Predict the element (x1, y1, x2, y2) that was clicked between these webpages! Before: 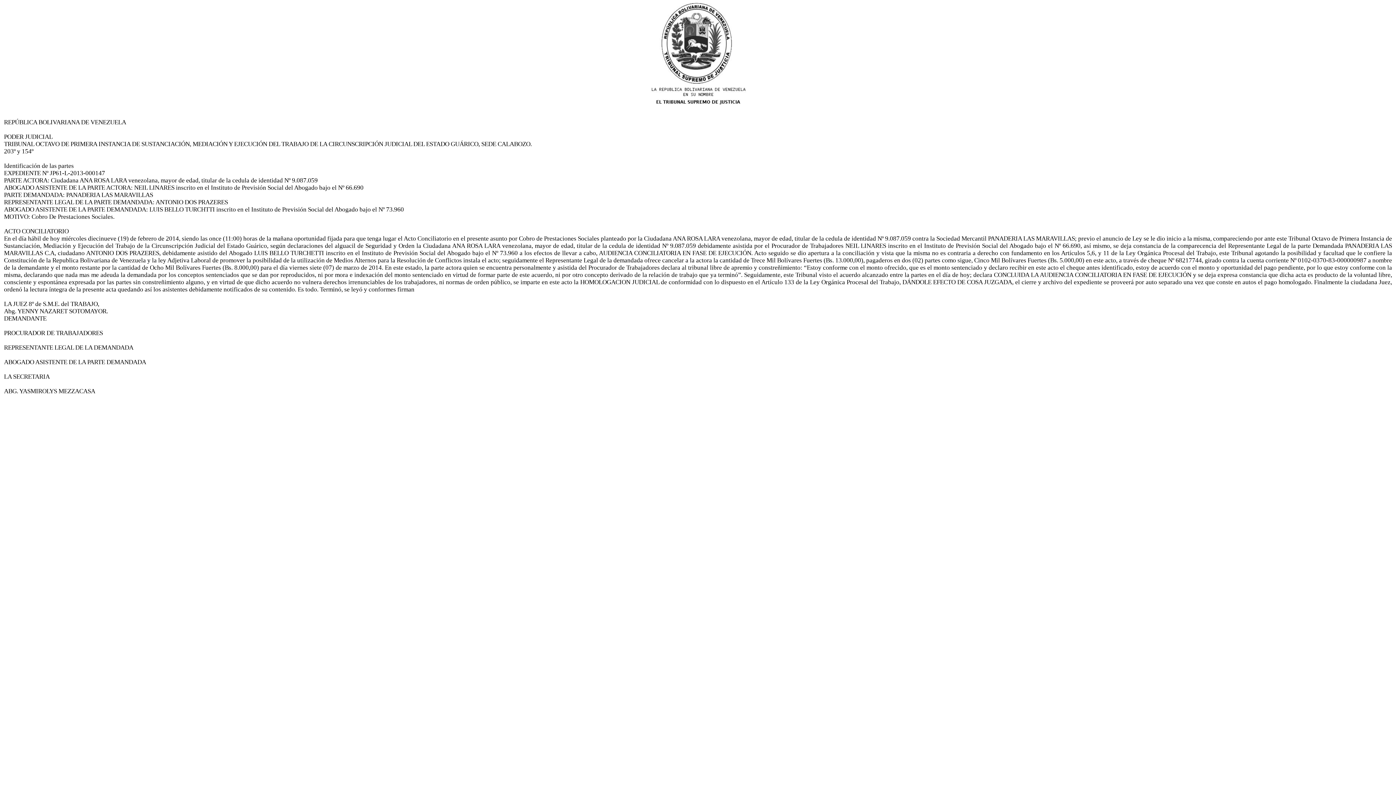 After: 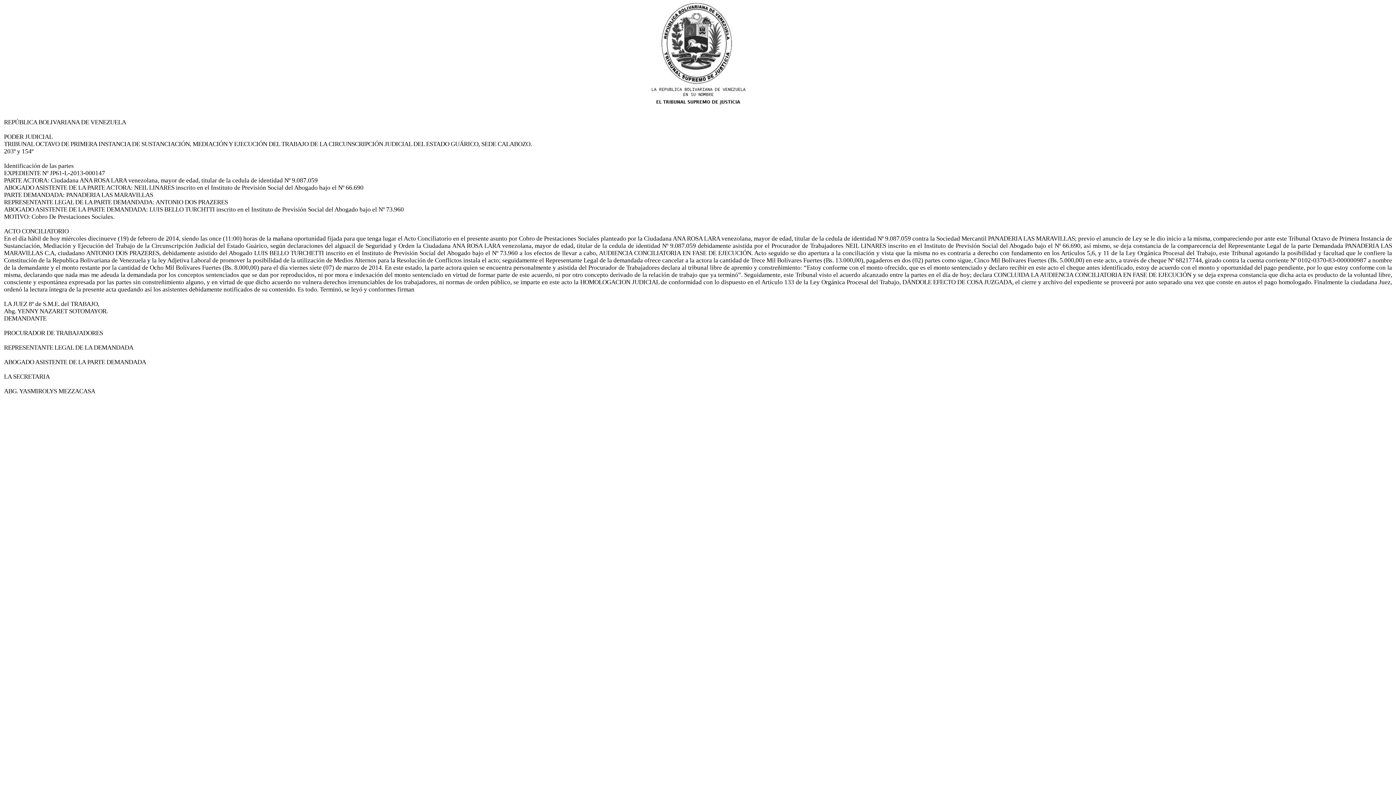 Action: label: 
REPÚBLICA BOLIVARIANA DE VENEZUELA

PODER JUDICIAL
TRIBUNAL OCTAVO DE PRIMERA INSTANCIA DE SUSTANCIACIÓN, MEDIACIÓN Y EJECUCIÓN DEL TRABAJO DE LA CIRCUNSCRIPCIÓN JUDICIAL DEL ESTADO GUÁRICO, SEDE CALABOZO.
203º y 154º

Identificación de las partes
EXPEDIENTE Nº JP61-L-2013-000147
PARTE ACTORA: Ciudadana ANA ROSA LARA venezolana, mayor de edad, titular de la cedula de identidad Nº 9.087.059
ABOGADO ASISTENTE DE LA PARTE ACTORA: NEIL LINARES inscrito en el Instituto de Previsión Social del Abogado bajo el Nº 66.690
PARTE DEMANDADA: PANADERIA LAS MARAVILLAS
REPRESENTANTE LEGAL DE LA PARTE DEMANDADA: ANTONIO DOS PRAZERES
ABOGADO ASISTENTE DE LA PARTE DEMANDADA: LUIS BELLO TURCHTTI inscrito en el Instituto de Previsión Social del Abogado bajo el Nº 73.960
MOTIVO: Cobro De Prestaciones Sociales.

ACTO CONCILIATORIO
En el día hábil de hoy miércoles diecinueve (19) de febrero de 2014, siendo las once (11:00) horas de la mañana oportunidad fijada para que tenga lugar el Acto Conciliatorio en el presente asunto por Cobro de Prestaciones Sociales planteado por la Ciudadana ANA ROSA LARA venezolana, mayor de edad, titular de la cedula de identidad Nº 9.087.059 contra la Sociedad Mercantil PANADERIA LAS MARAVILLAS; previo el anuncio de Ley se le dio inicio a la misma, compareciendo por ante este Tribunal Octavo de Primera Instancia de Sustanciación, Mediación y Ejecución del Trabajo de la Circunscripción Judicial del Estado Guárico, según declaraciones del alguacil de Seguridad y Orden la Ciudadana ANA ROSA LARA venezolana, mayor de edad, titular de la cedula de identidad Nº 9.087.059 debidamente asistida por el Procurador de Trabajadores NEIL LINARES inscrito en el Instituto de Previsión Social del Abogado bajo el Nº 66.690, así mismo, se deja constancia de la comparecencia del Representante Legal de la parte Demandada PANADERIA LAS MARAVILLAS C.A, ciudadano ANTONIO DOS PRAZERES, debidamente asistido del Abogado LUIS BELLO TURCHETTI inscrito en el Instituto de Previsión Social del Abogado bajo el Nº 73.960 a los efectos de llevar a cabo, AUDIENCIA CONCILIATORIA EN FASE DE EJECUCIÓN. Acto seguido se dio apertura a la conciliación y vista que la misma no es contraria a derecho con fundamento en los Artículos 5,6, y 11 de la Ley Orgánica Procesal del Trabajo, este Tribunal agotando la posibilidad y facultad que le confiere la Constitución de la Republica Bolivariana de Venezuela y la ley Adjetiva Laboral de promover la posibilidad de la utilización de Medios Alternos para la Resolución de Conflictos instala el acto; seguidamente el Representante Legal de la demandada ofrece cancelar a la actora la cantidad de Trece Mil Bolívares Fuertes (Bs. 13.000,00), pagaderos en dos (02) partes como sigue, Cinco Mil Bolívares Fuertes (Bs. 5.000,00) en este acto, a través de cheque Nº 68217744, girado contra la cuenta corriente Nº 0102-0370-83-000000987 a nombre de la demandante y el monto restante por la cantidad de Ocho Mil Bolívares Fuertes (Bs. 8.000,00) para el día viernes siete (07) de marzo de 2014. En este estado, la parte actora quien se encuentra personalmente y asistida del Procurador de Trabajadores declara al tribunal libre de apremio y constreñimiento: “Estoy conforme con el monto ofrecido, que es el monto sentenciado y declaro recibir en este acto el cheque antes identificado, estoy de acuerdo con el monto y oportunidad del pago pendiente, por lo que estoy conforme con la misma, declarando que nada mas me adeuda la demandada por los conceptos sentenciados que se dan por reproducidos, ni por mora e indexación del monto sentenciado en virtud de formar parte de este acuerdo, ni por otro concepto derivado de la relación de trabajo que ya terminó”. Seguidamente, este Tribunal visto el acuerdo alcanzado entre la partes en el día de hoy; declara CONCLUIDA LA AUDIENCIA CONCILIATORIA EN FASE DE EJECUCIÓN y se deja expresa constancia que dicha acta es producto de la voluntad libre, consciente y espontánea expresada por las partes sin constreñimiento alguno, y en virtud de que dicho acuerdo no vulnera derechos irrenunciables de los trabajadores, ni normas de orden público, se imparte en este acto la HOMOLOGACION JUDICIAL de conformidad con lo dispuesto en el Artículo 133 de la Ley Orgánica Procesal del Trabajo, DÁNDOLE EFECTO DE COSA JUZGADA, el cierre y archivo del expediente se proveerá por auto separado una vez que conste en autos el pago homologado. Finalmente la ciudadana Juez, ordenó la lectura íntegra de la presente acta quedando así los asistentes debidamente notificados de su contenido. Es todo. Terminó, se leyó y conformes firman

LA JUEZ 8º de S.M.E. del TRABAJO,
Abg. YENNY NAZARET SOTOMAYOR.
DEMANDANTE

PROCURADOR DE TRABAJADORES

REPRESENTANTE LEGAL DE LA DEMANDADA

ABOGADO ASISTENTE DE LA PARTE DEMANDADA

LA SECRETARIA

ABG. YASMIROLYS MEZZACASA
 bbox: (4, 118, 1392, 394)